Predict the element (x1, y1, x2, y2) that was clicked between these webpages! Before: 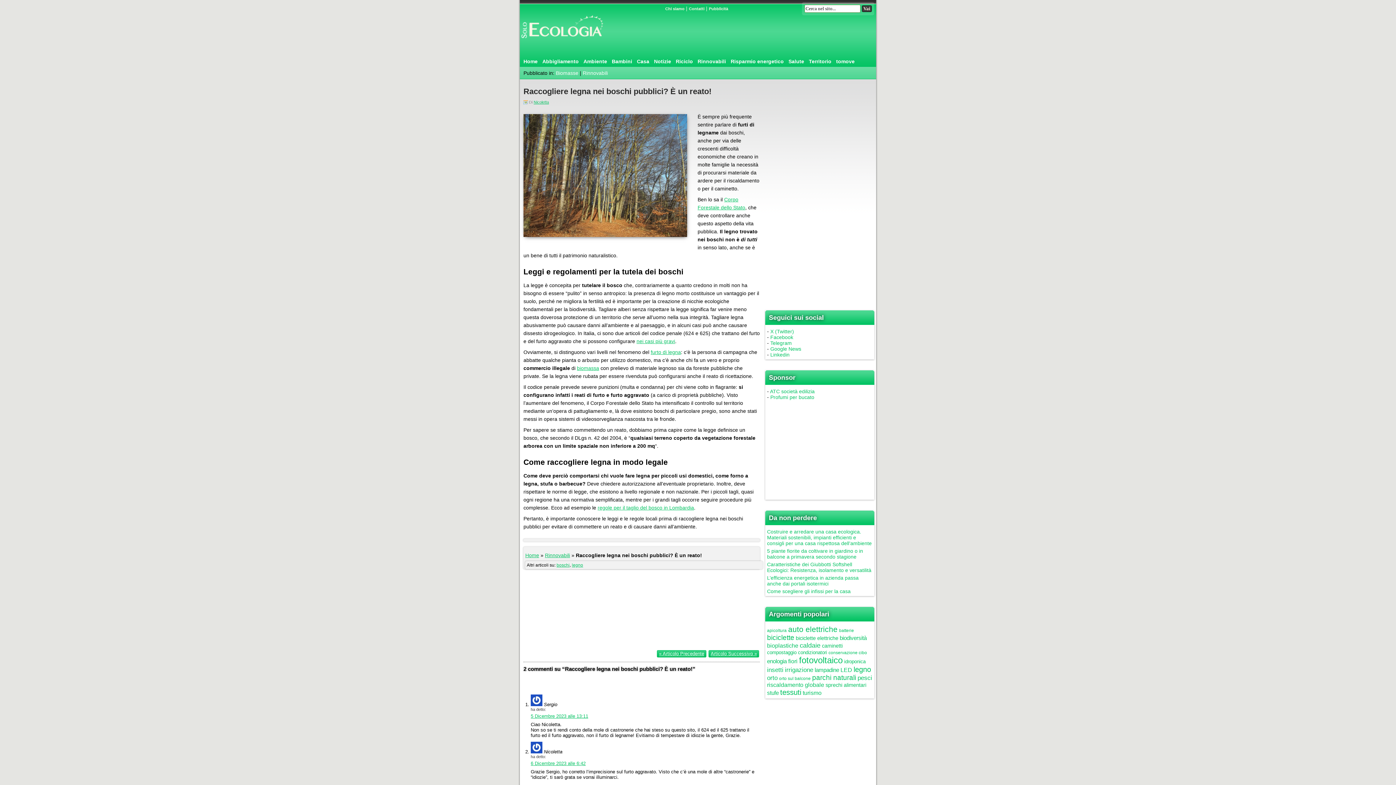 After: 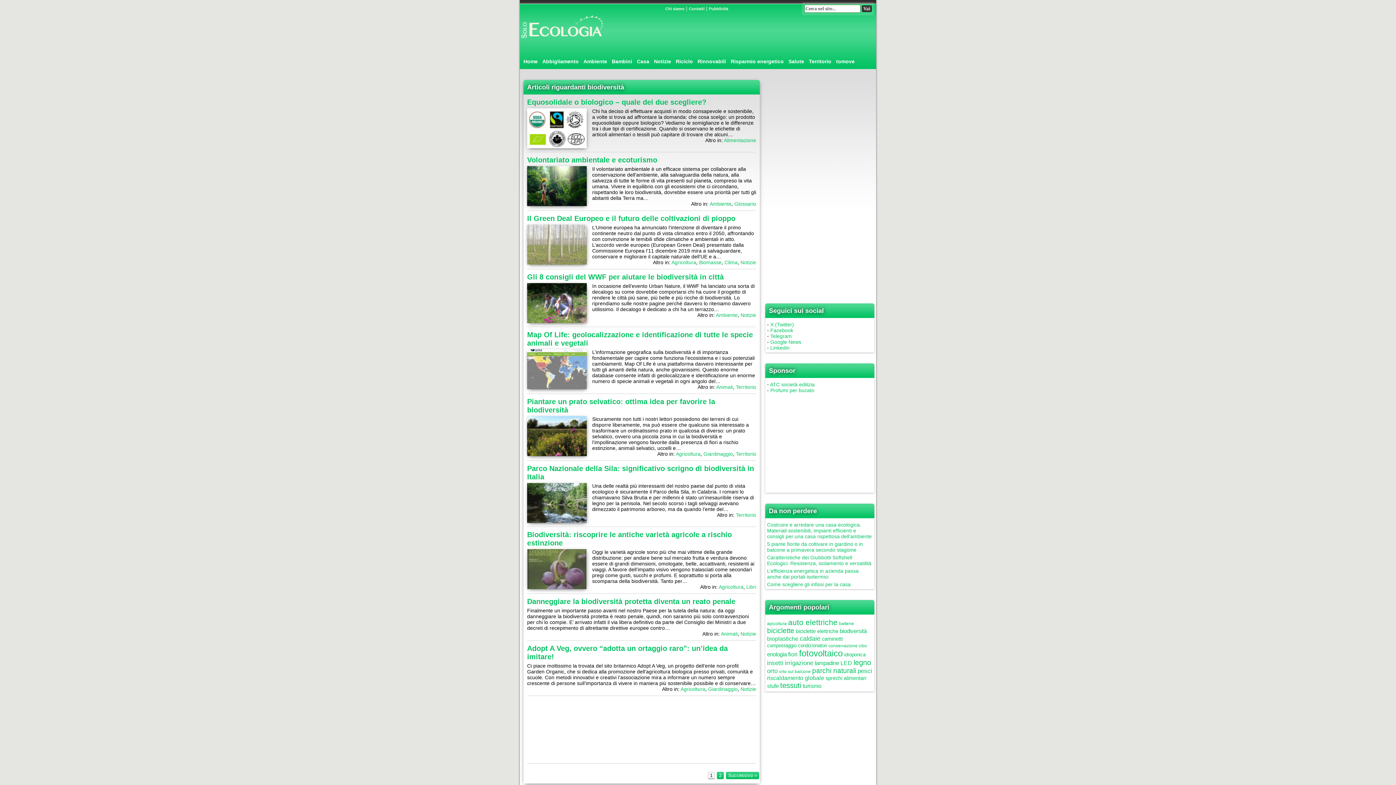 Action: label: biodiversità (11 elementi) bbox: (840, 635, 866, 641)